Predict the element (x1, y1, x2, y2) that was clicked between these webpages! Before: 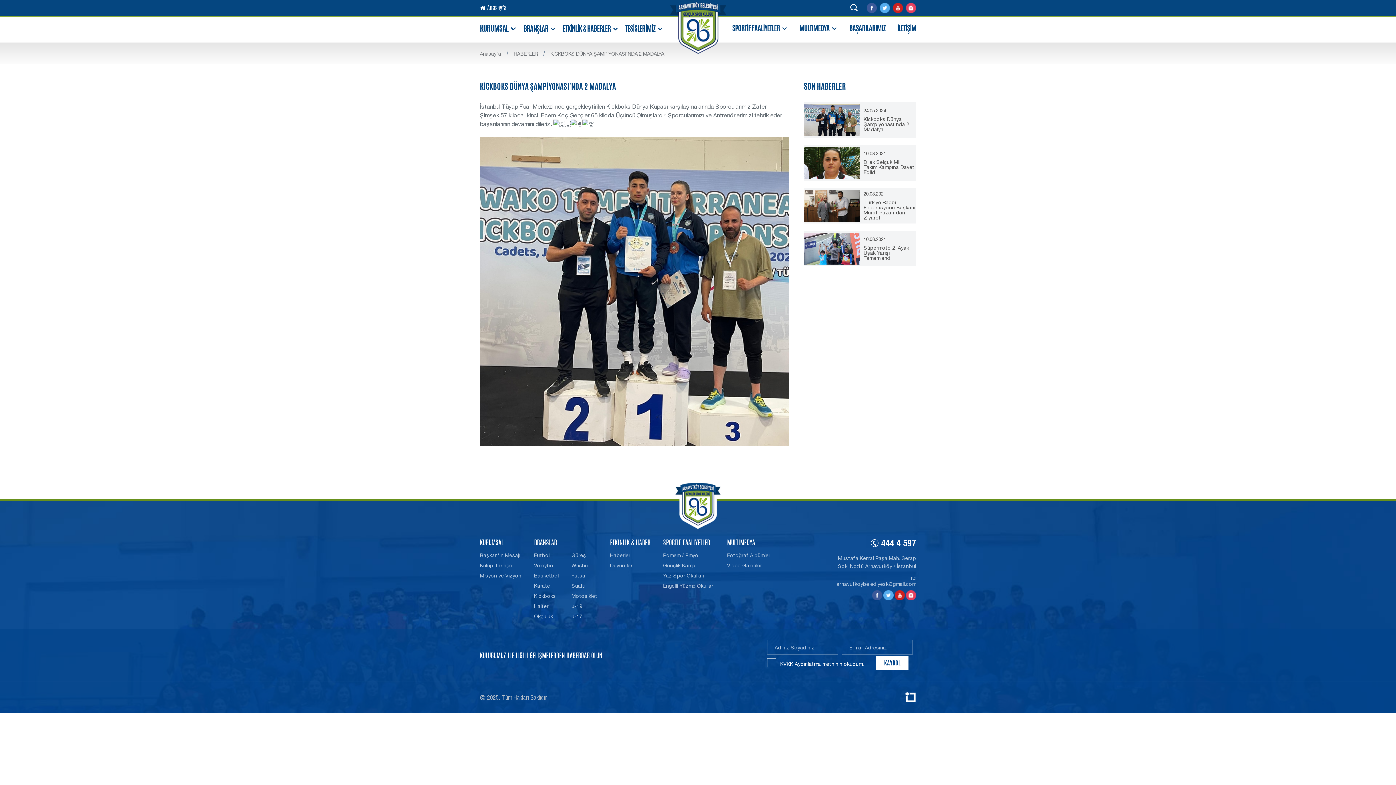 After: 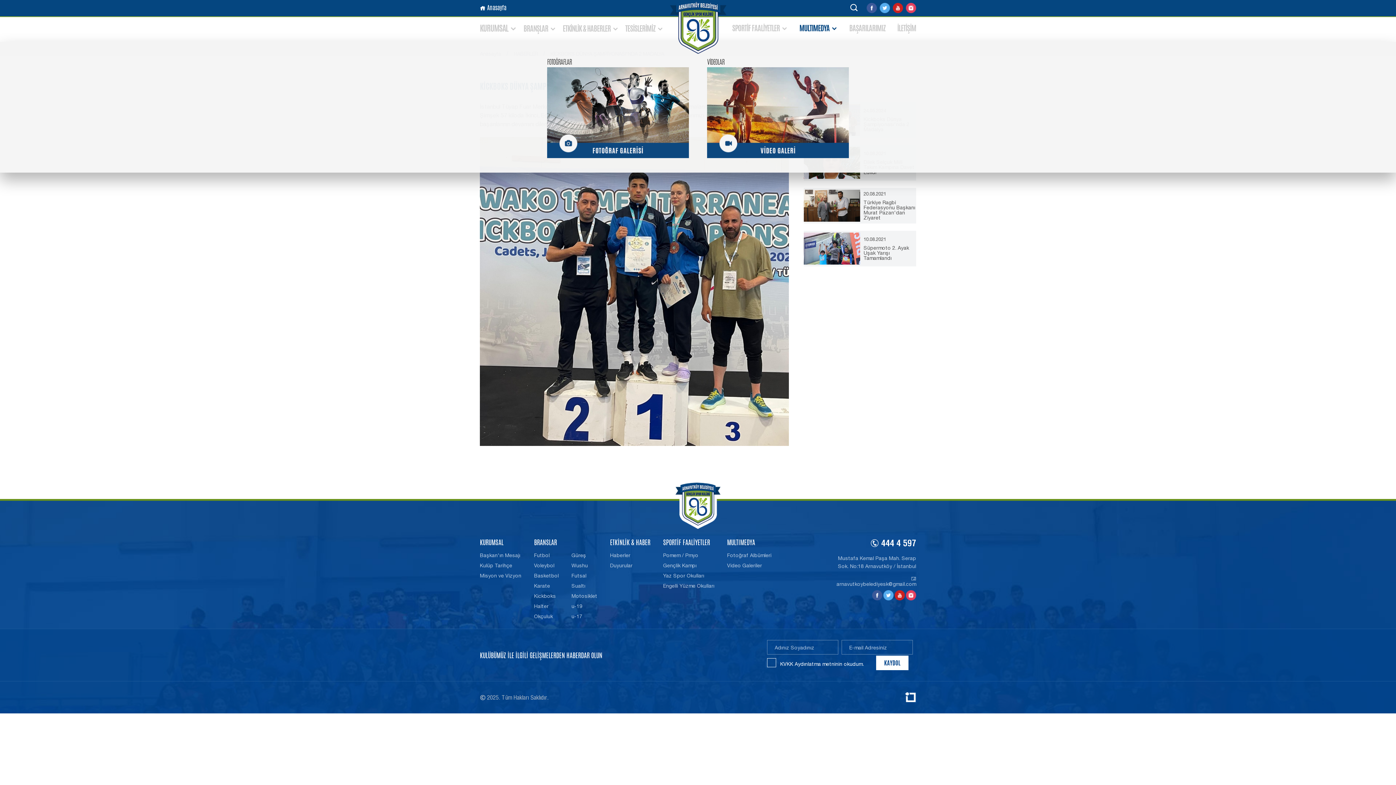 Action: bbox: (789, 24, 837, 32) label: MULTIMEDYA 